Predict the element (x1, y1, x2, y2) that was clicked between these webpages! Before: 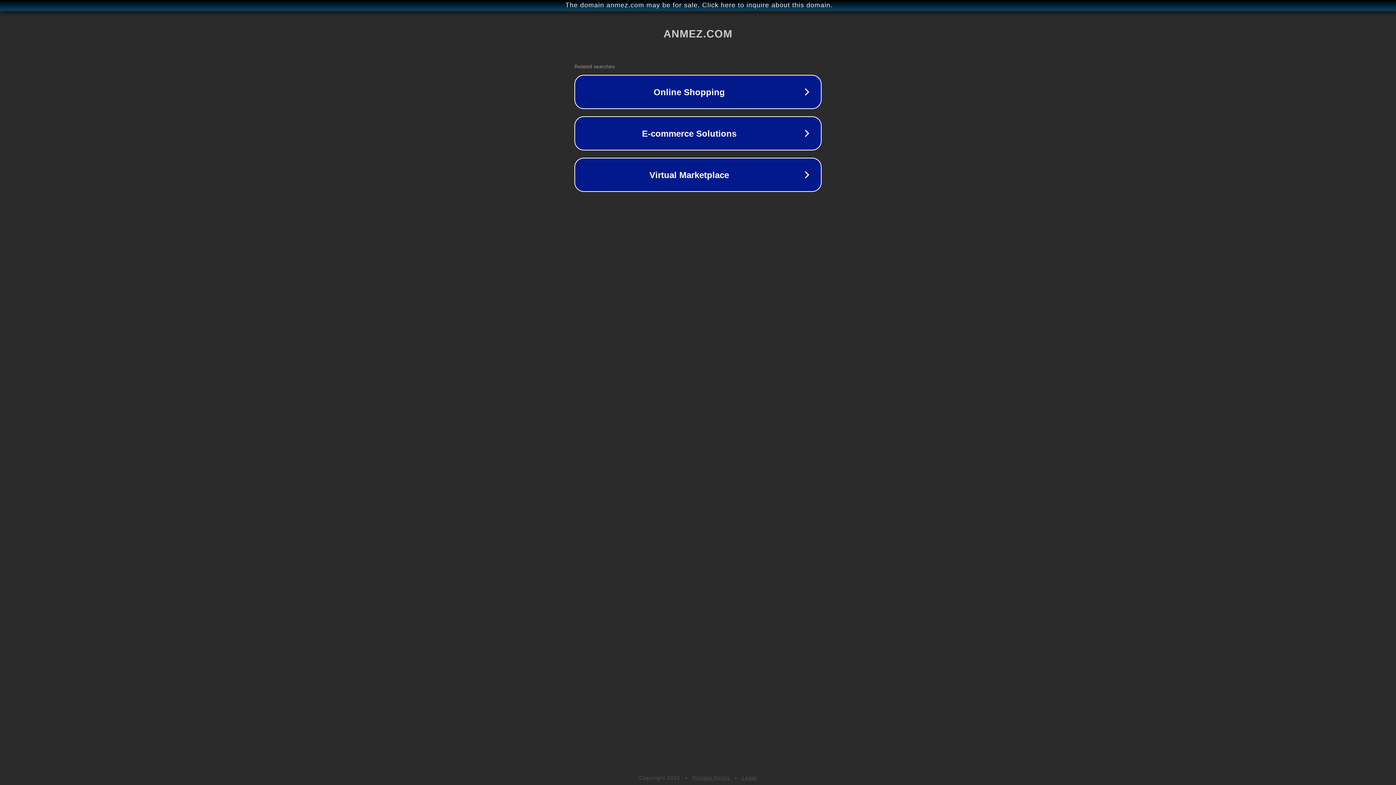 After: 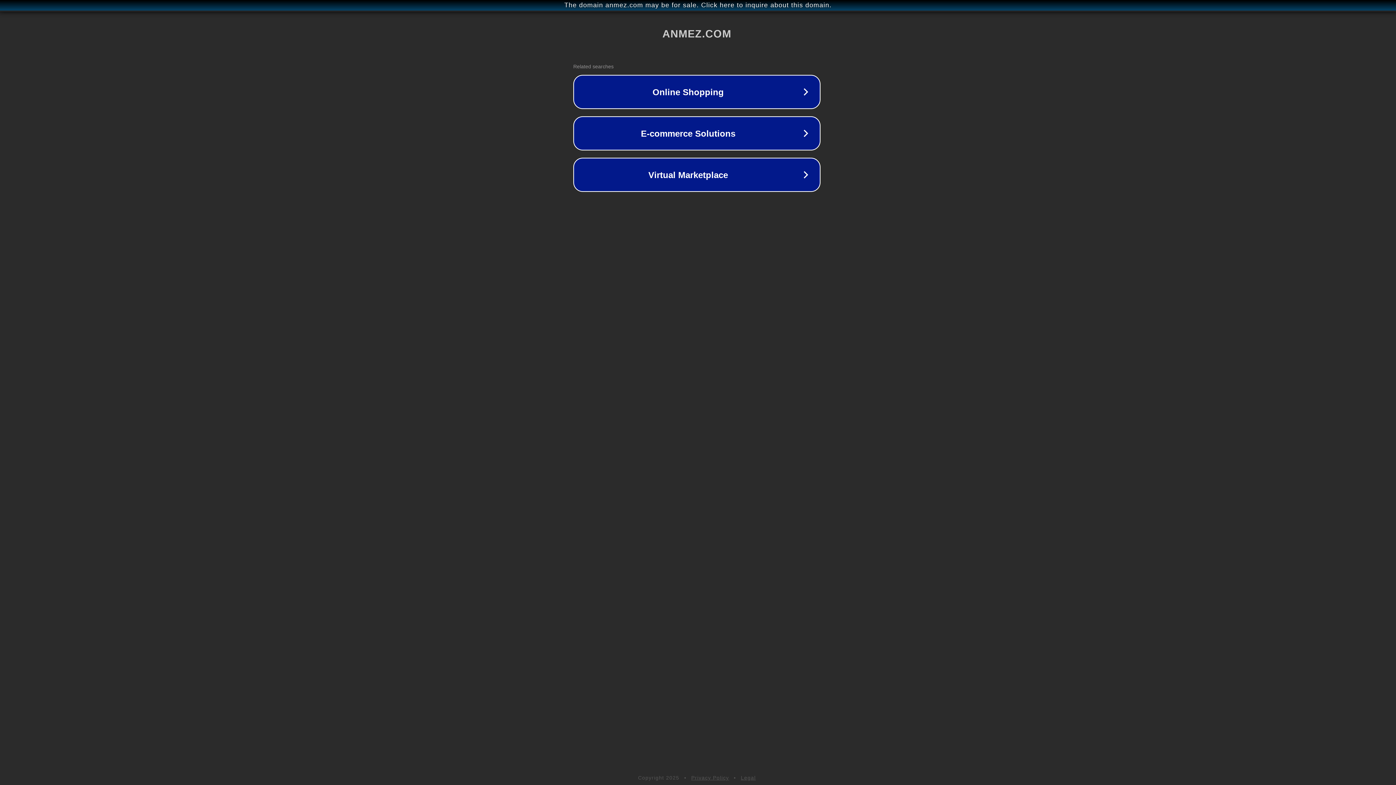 Action: label: The domain anmez.com may be for sale. Click here to inquire about this domain. bbox: (1, 1, 1397, 9)